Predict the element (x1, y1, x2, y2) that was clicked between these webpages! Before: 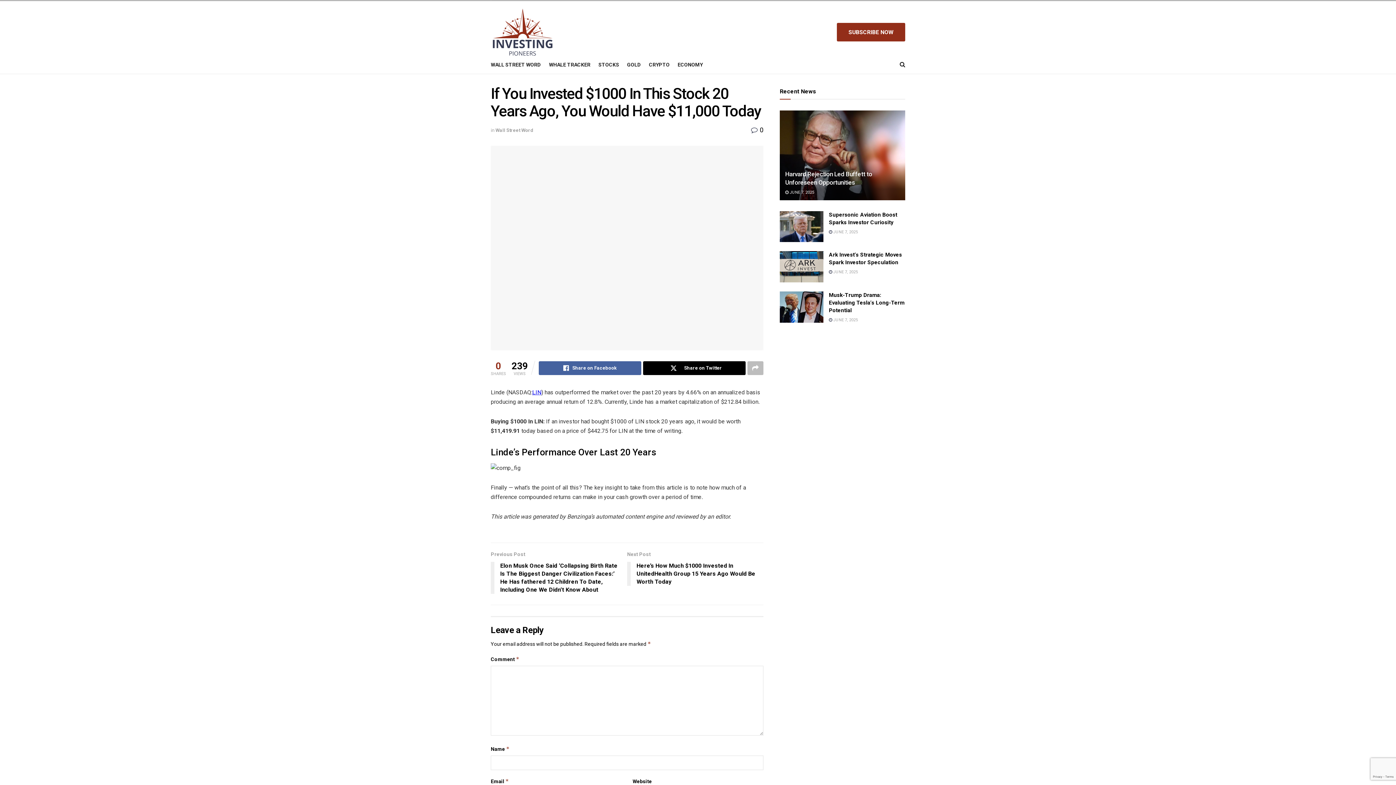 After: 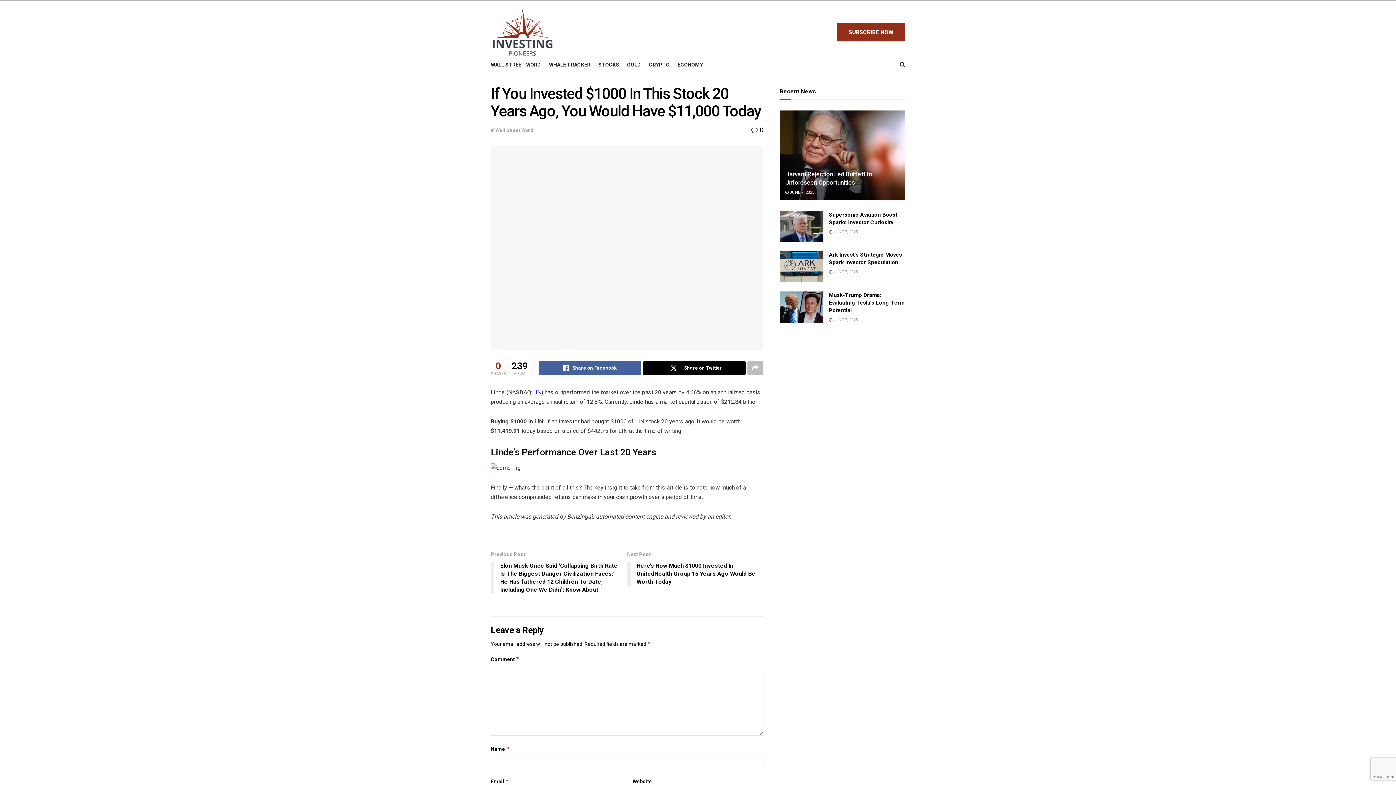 Action: bbox: (751, 126, 763, 133) label:  0